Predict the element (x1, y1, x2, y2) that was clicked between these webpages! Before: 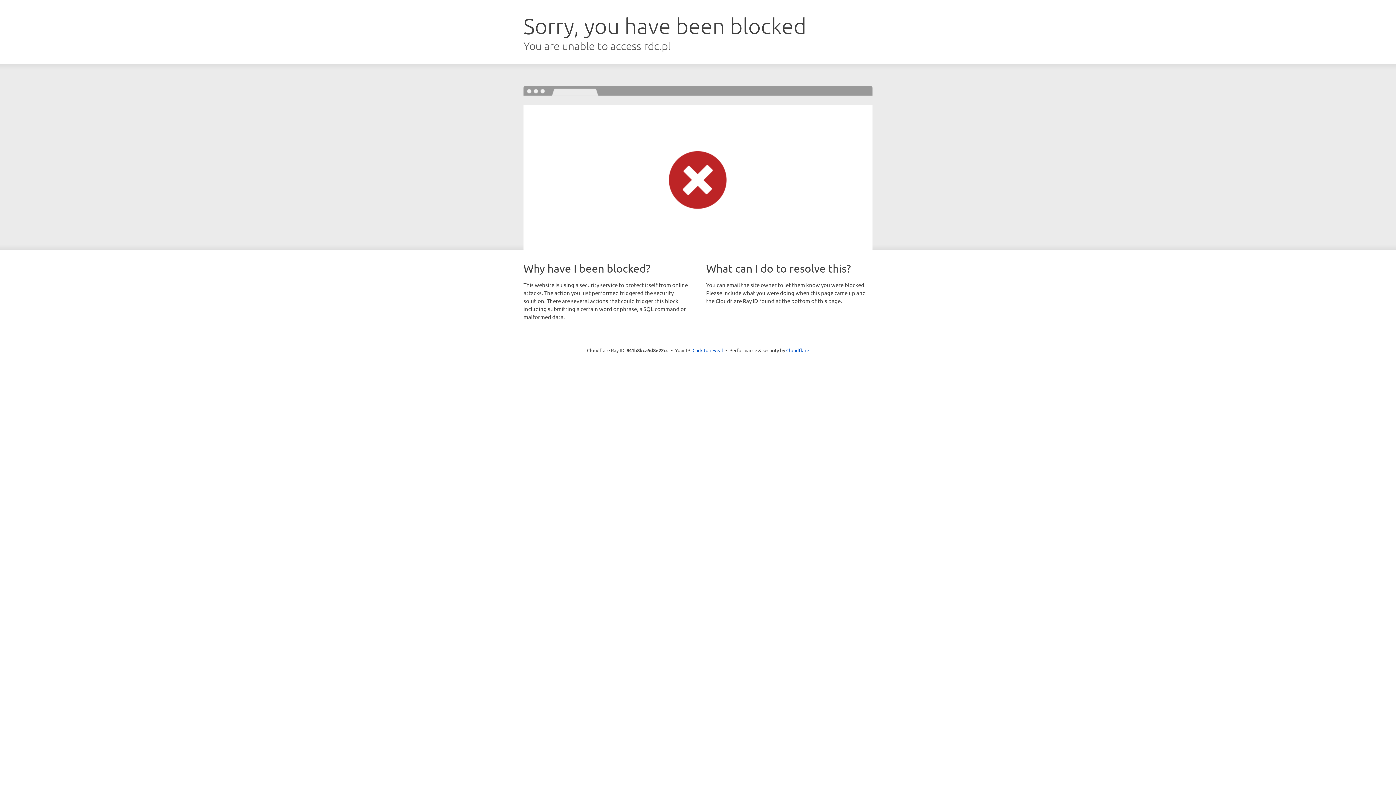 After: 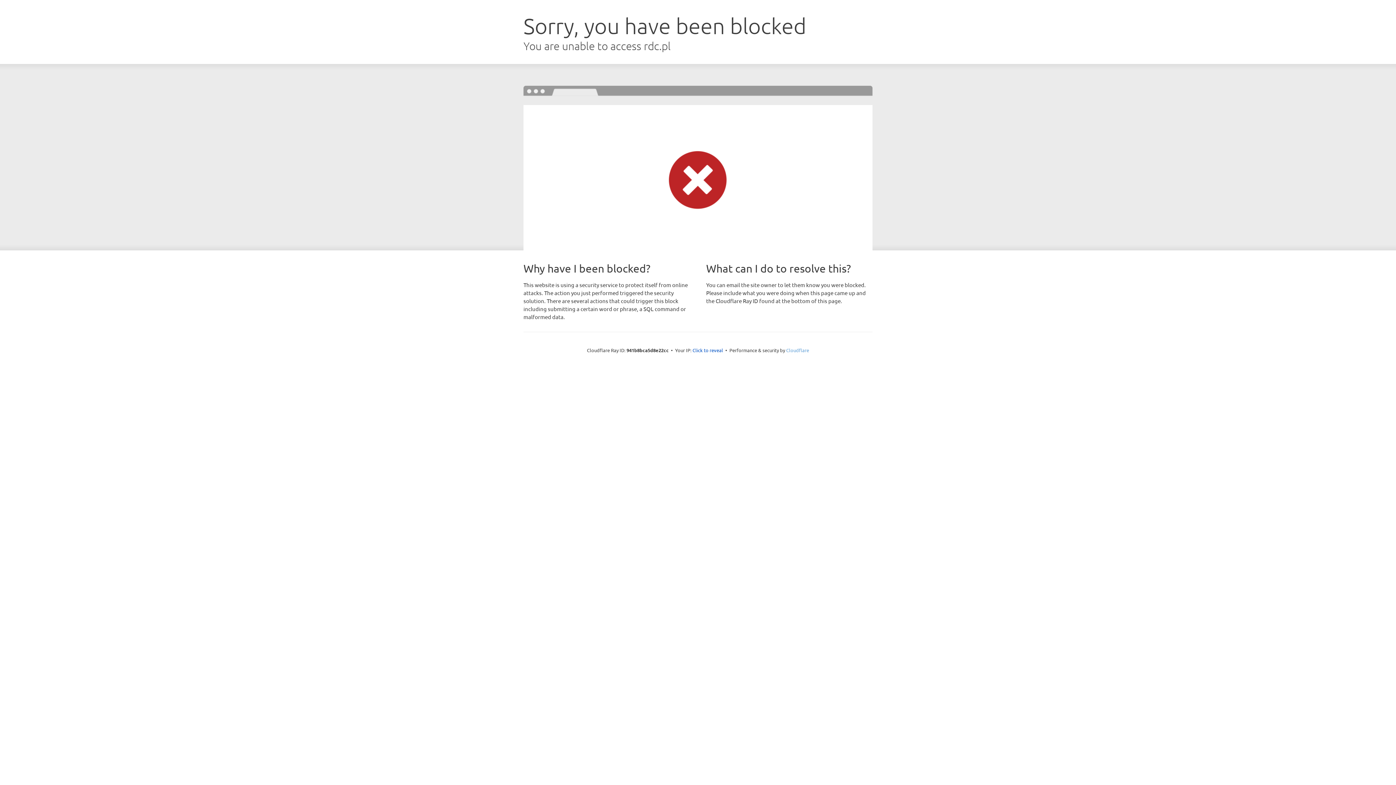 Action: bbox: (786, 347, 809, 353) label: Cloudflare